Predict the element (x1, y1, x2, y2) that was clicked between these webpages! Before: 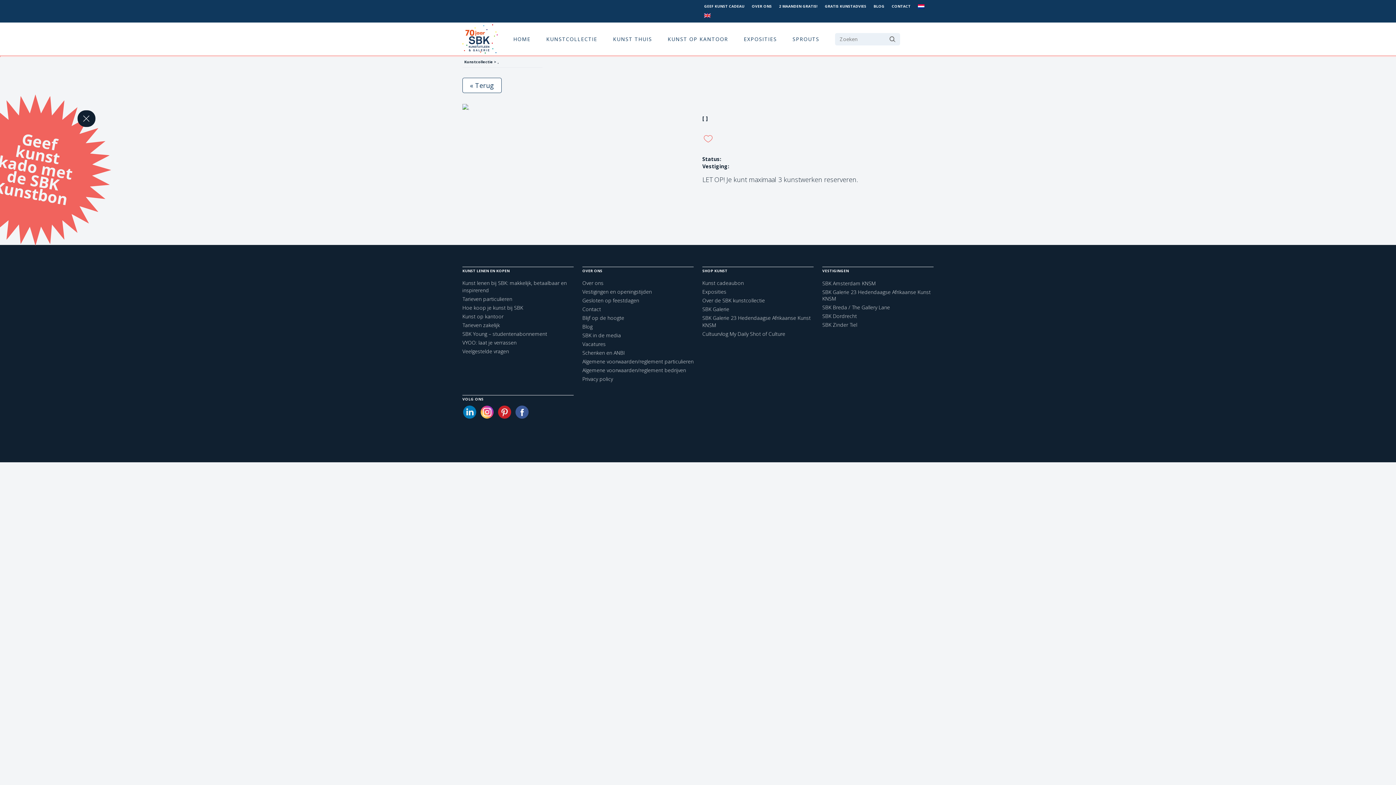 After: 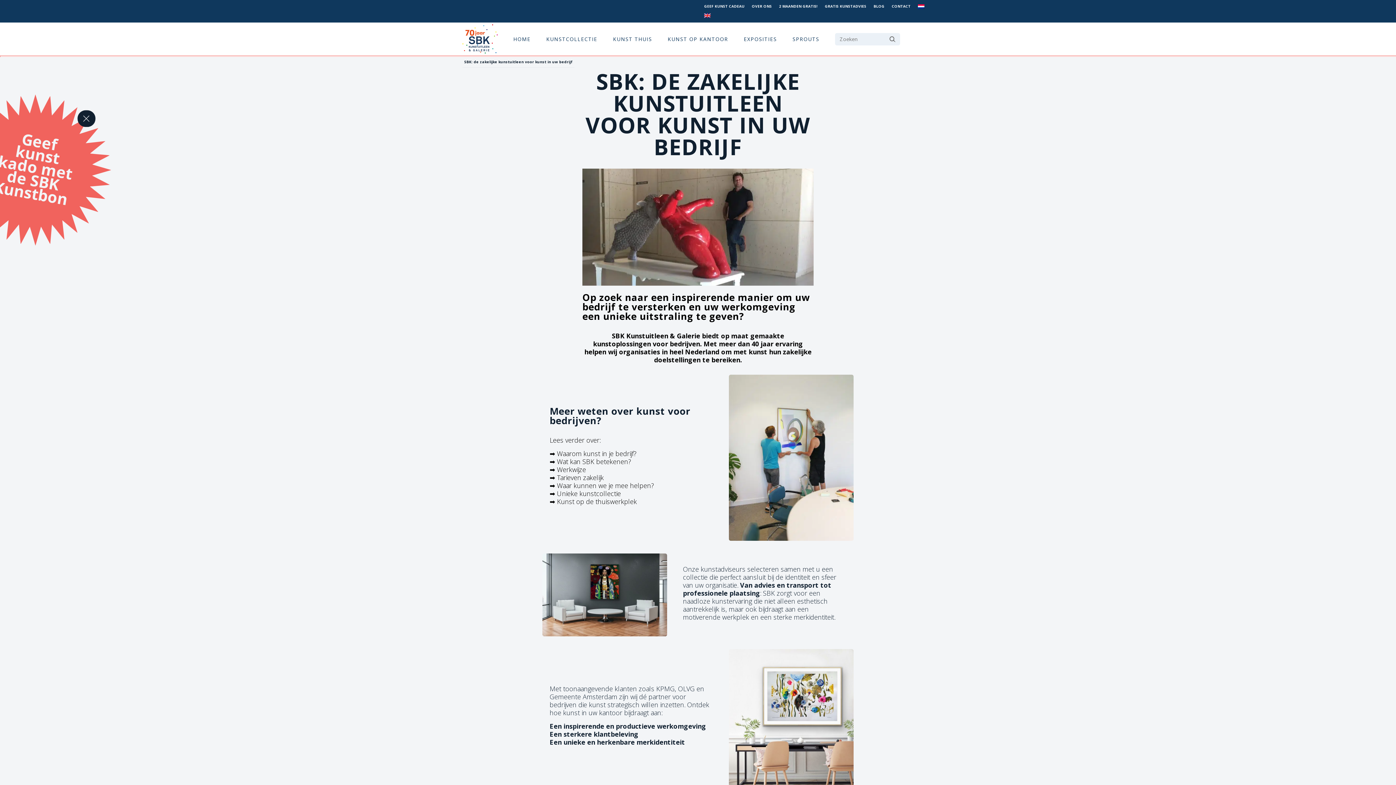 Action: label: KUNST OP KANTOOR bbox: (667, 34, 728, 42)